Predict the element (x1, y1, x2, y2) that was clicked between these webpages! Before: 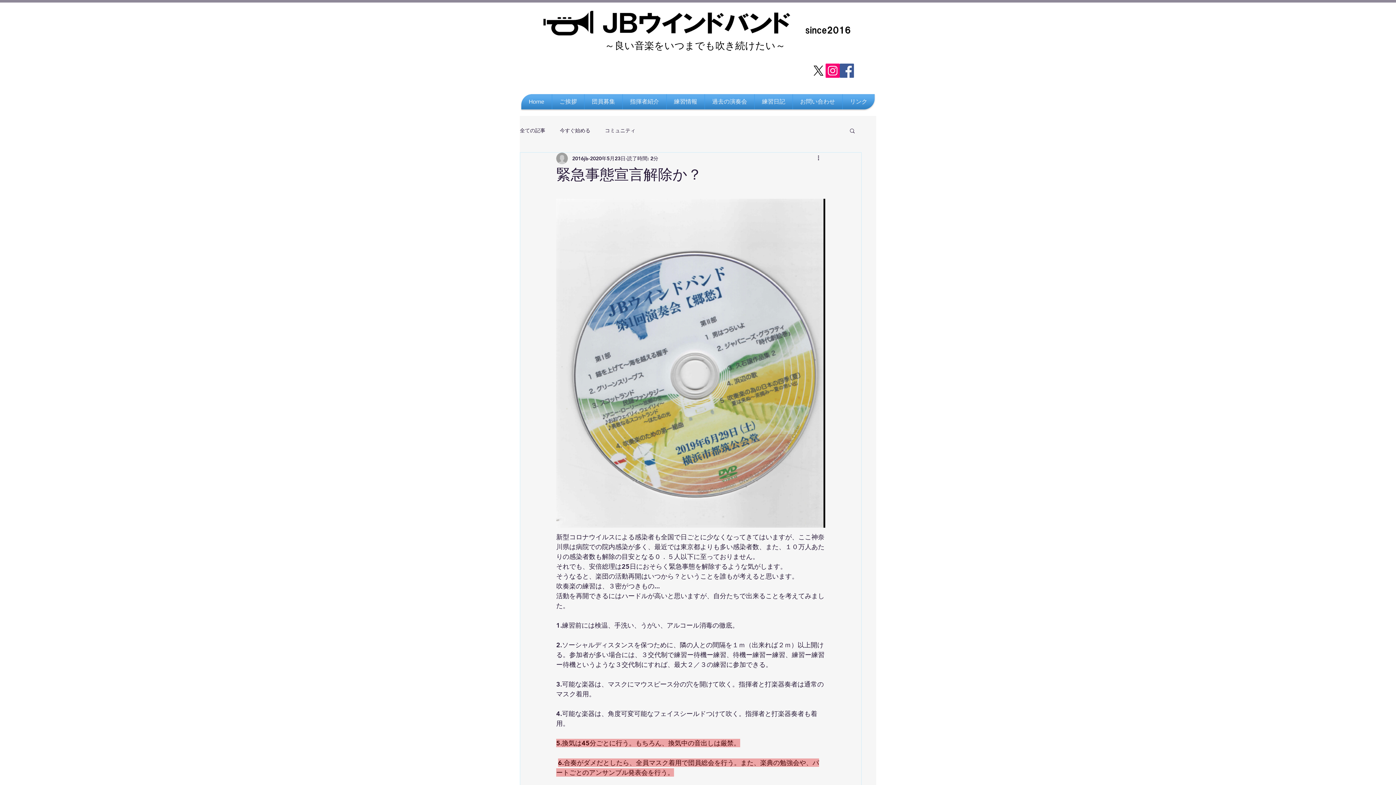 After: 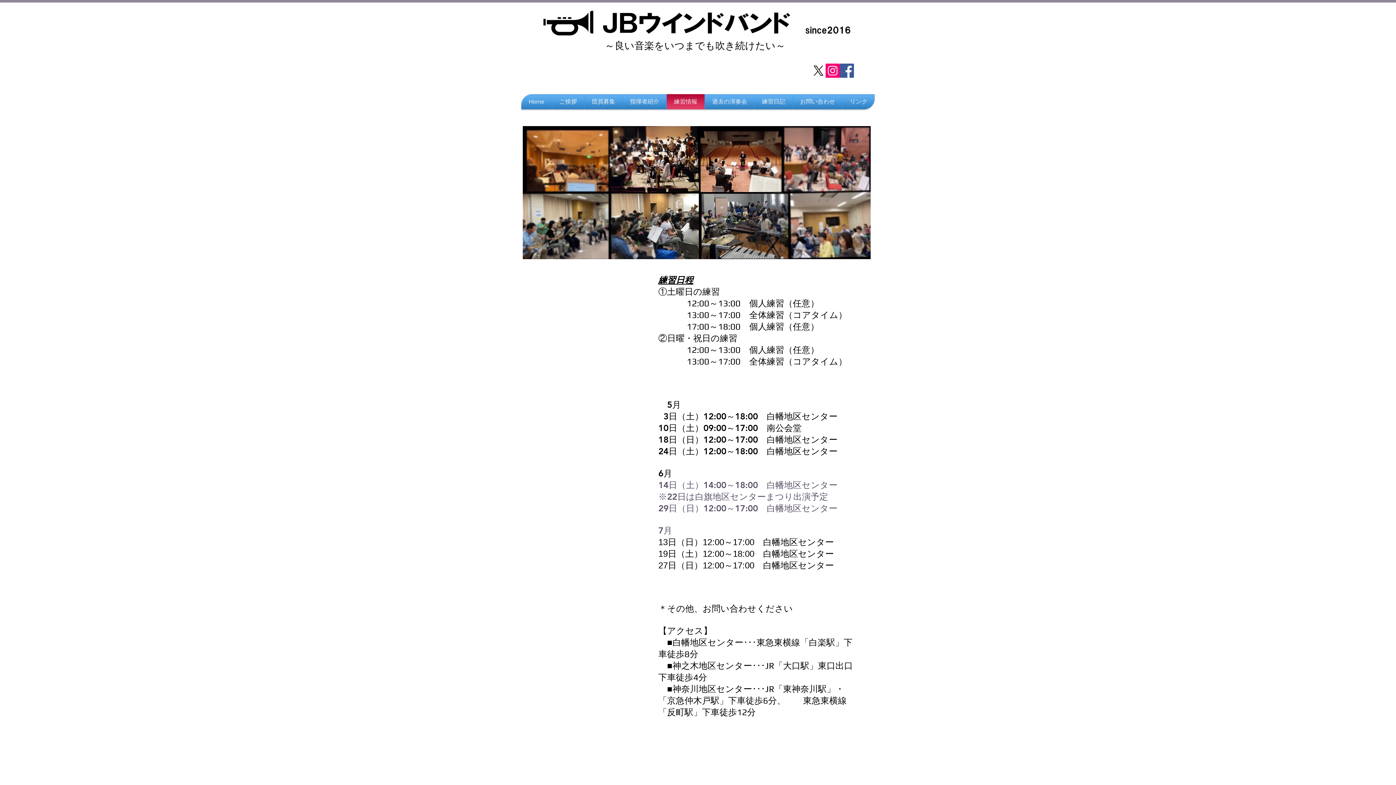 Action: bbox: (666, 94, 704, 109) label: 練習情報